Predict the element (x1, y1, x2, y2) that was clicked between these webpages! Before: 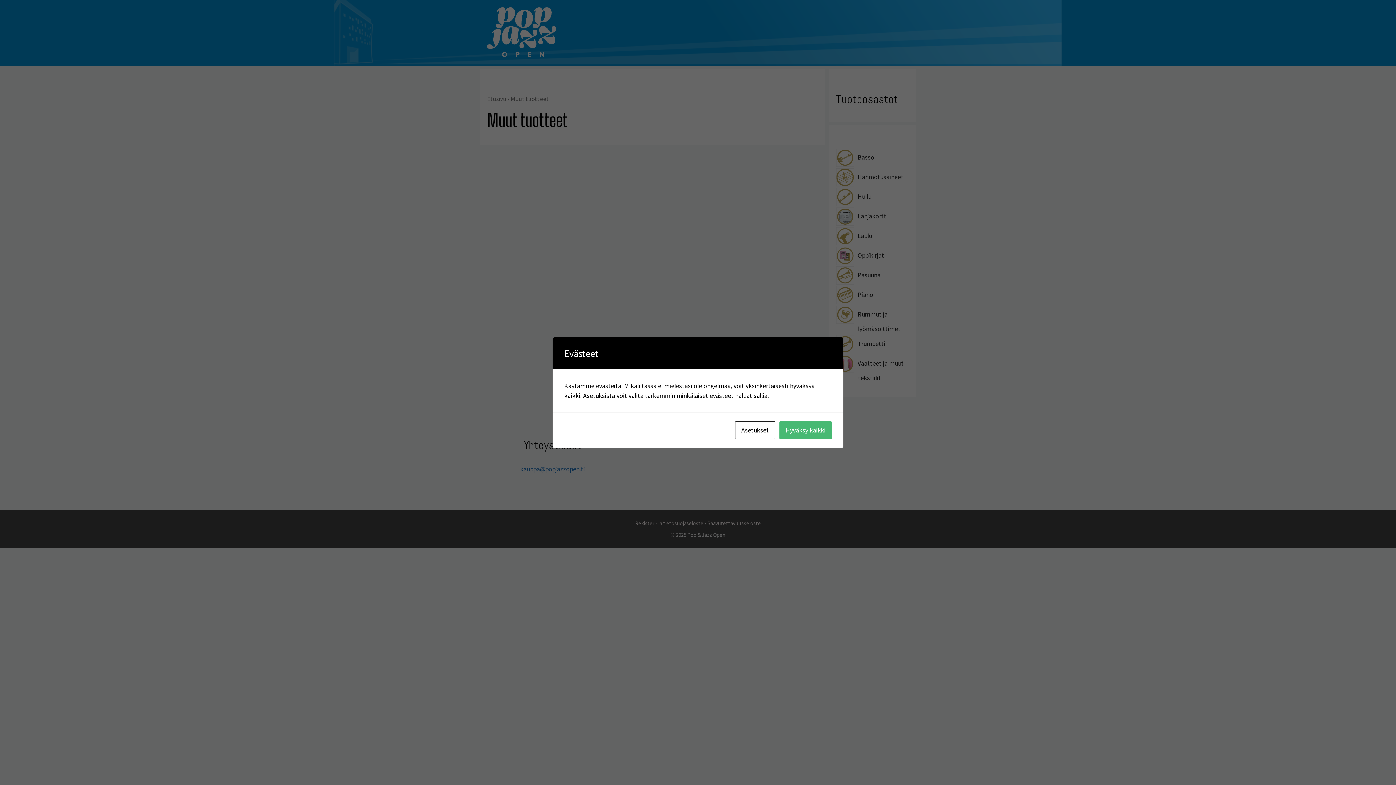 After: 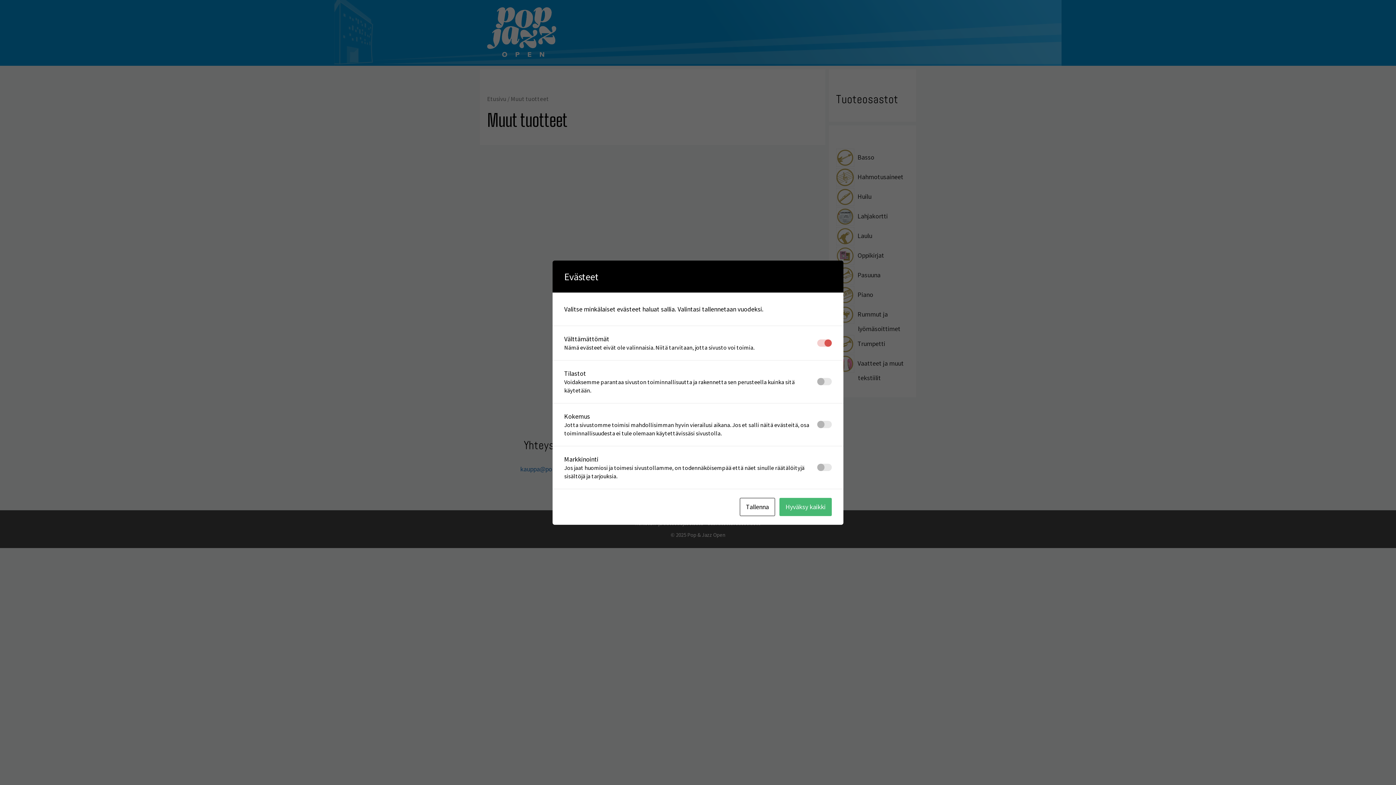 Action: bbox: (735, 421, 775, 439) label: Asetukset